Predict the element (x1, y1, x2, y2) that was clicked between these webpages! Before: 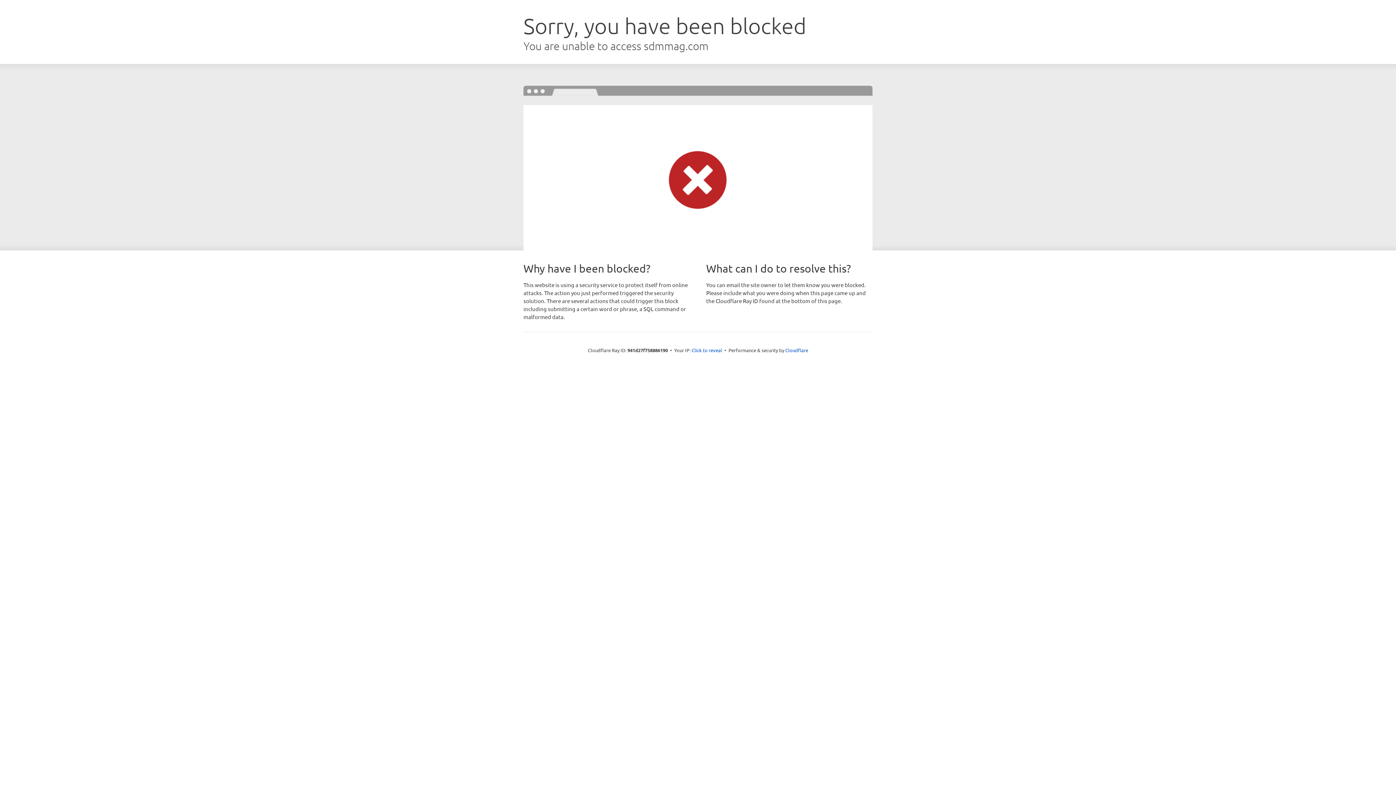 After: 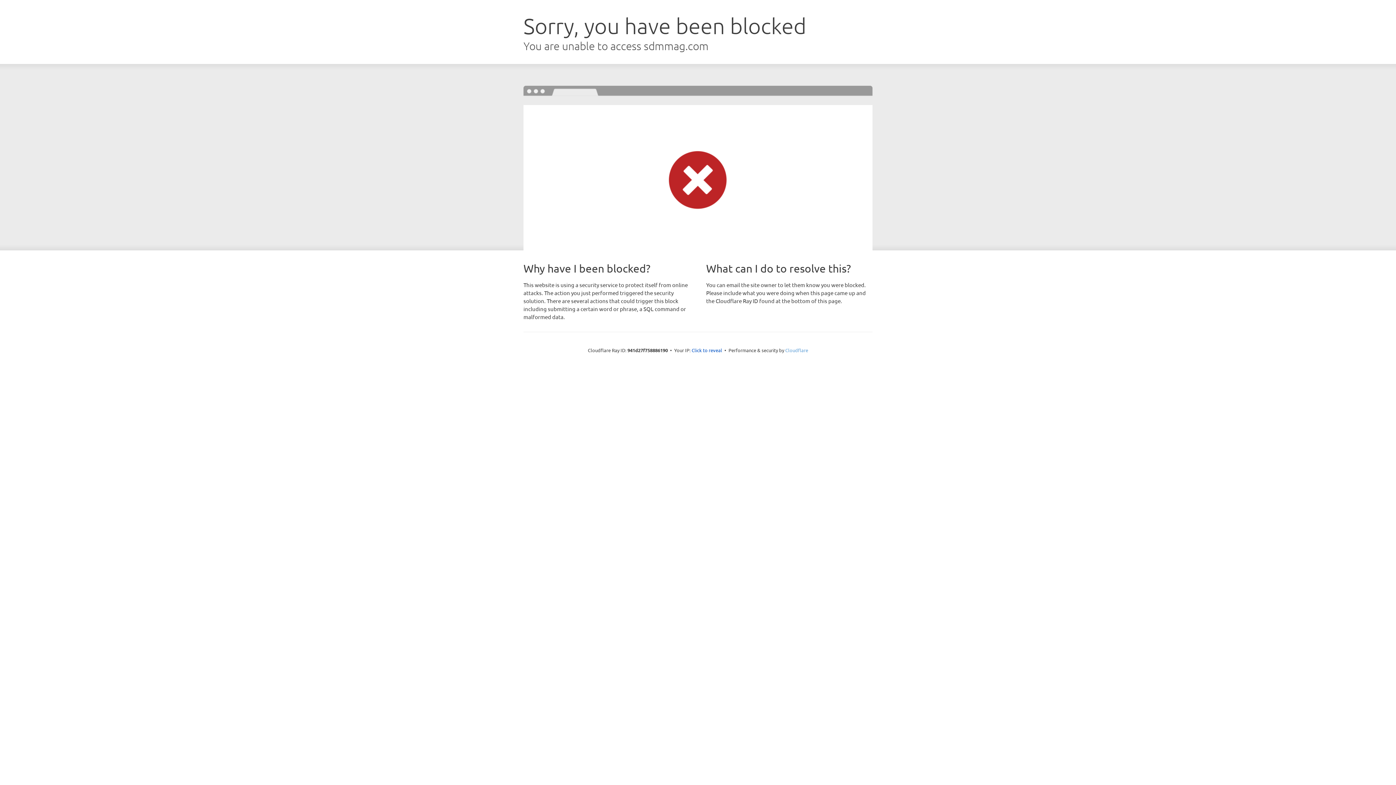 Action: label: Cloudflare bbox: (785, 347, 808, 353)